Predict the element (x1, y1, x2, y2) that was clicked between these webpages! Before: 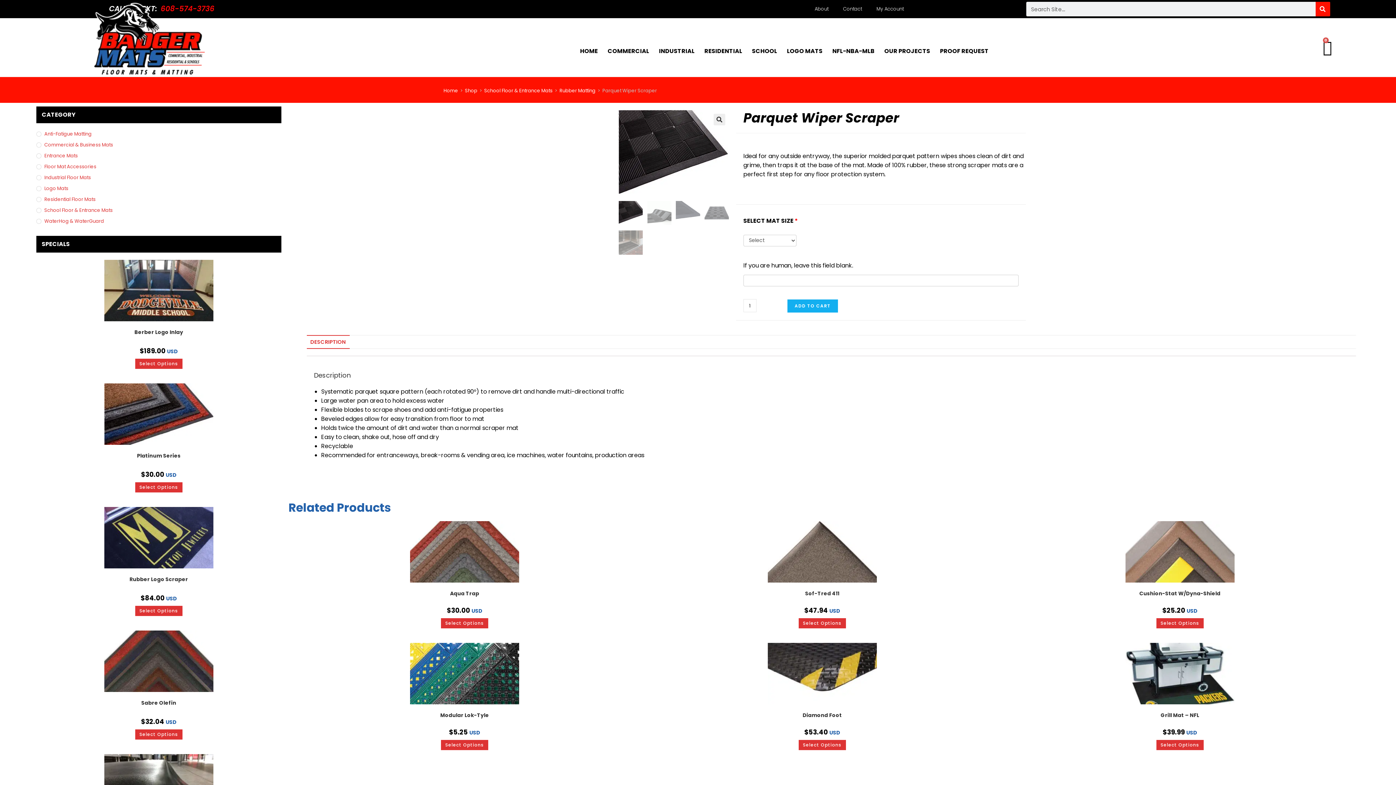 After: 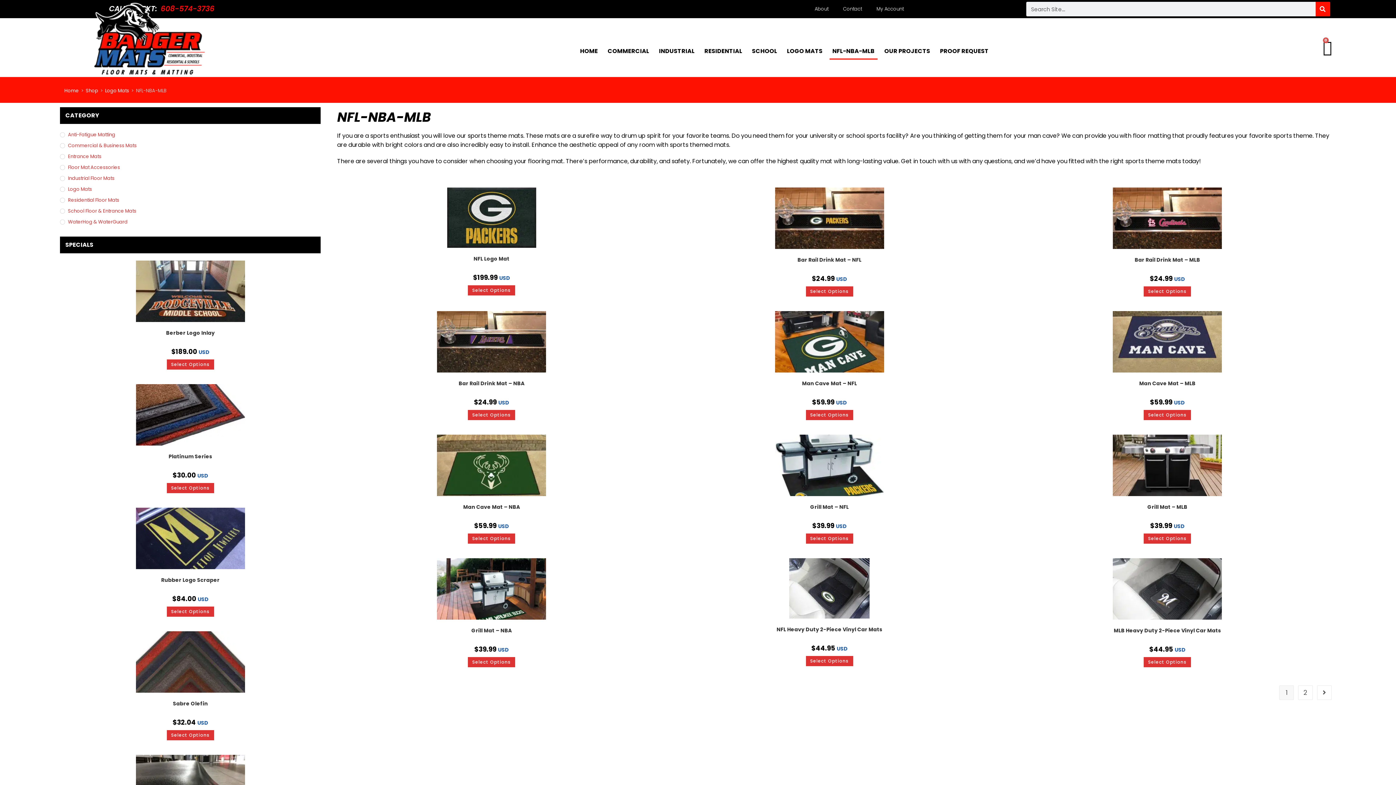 Action: bbox: (829, 42, 877, 59) label: NFL-NBA-MLB